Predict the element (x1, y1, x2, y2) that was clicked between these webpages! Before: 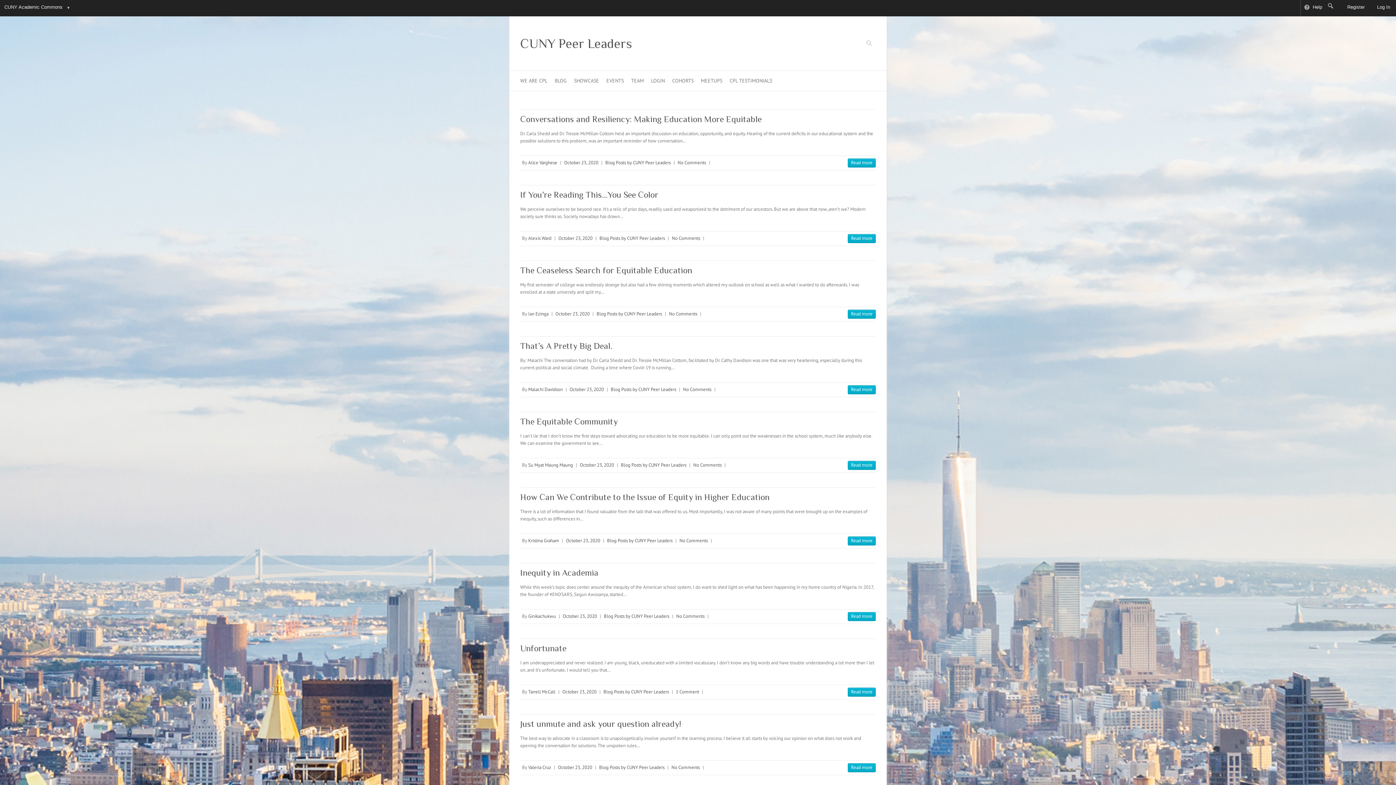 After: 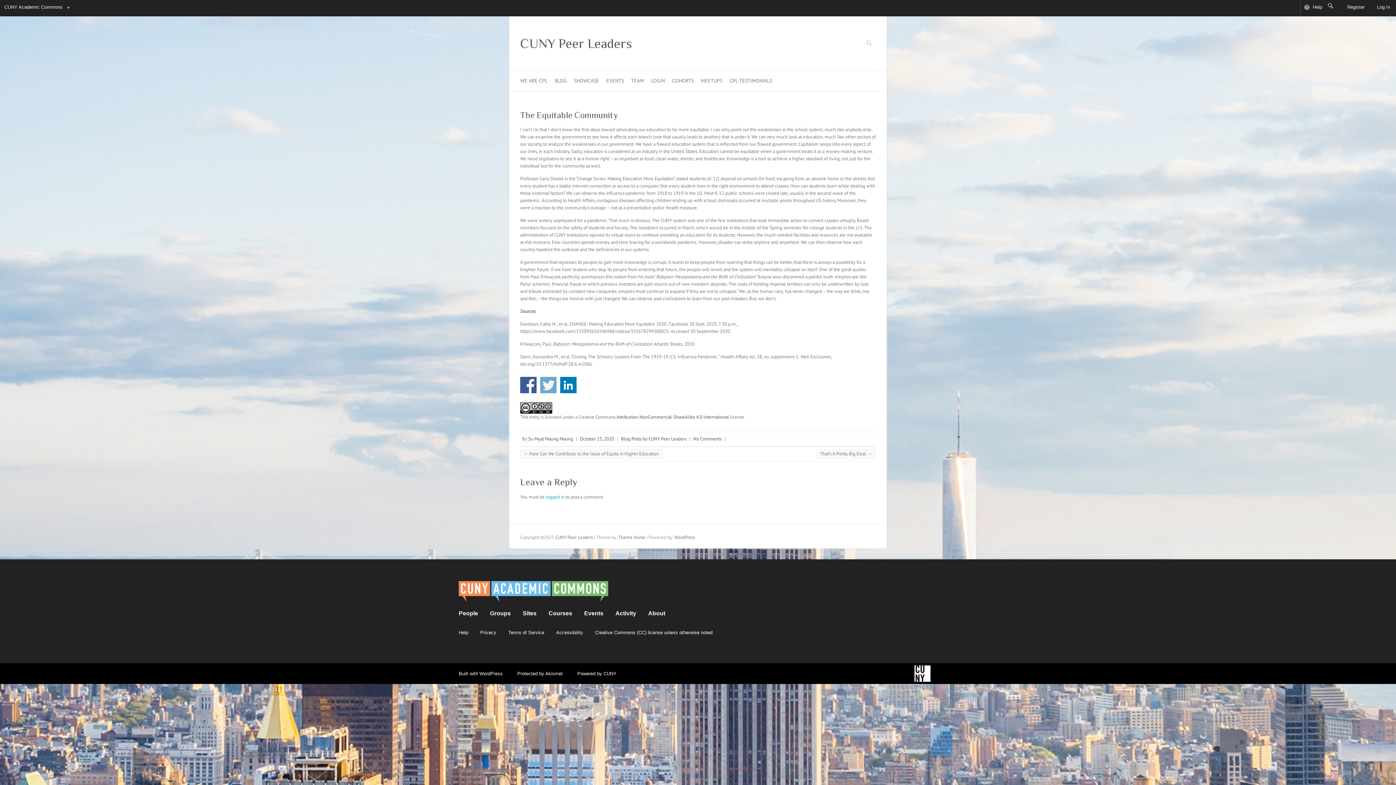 Action: label: The Equitable Community bbox: (520, 416, 617, 426)